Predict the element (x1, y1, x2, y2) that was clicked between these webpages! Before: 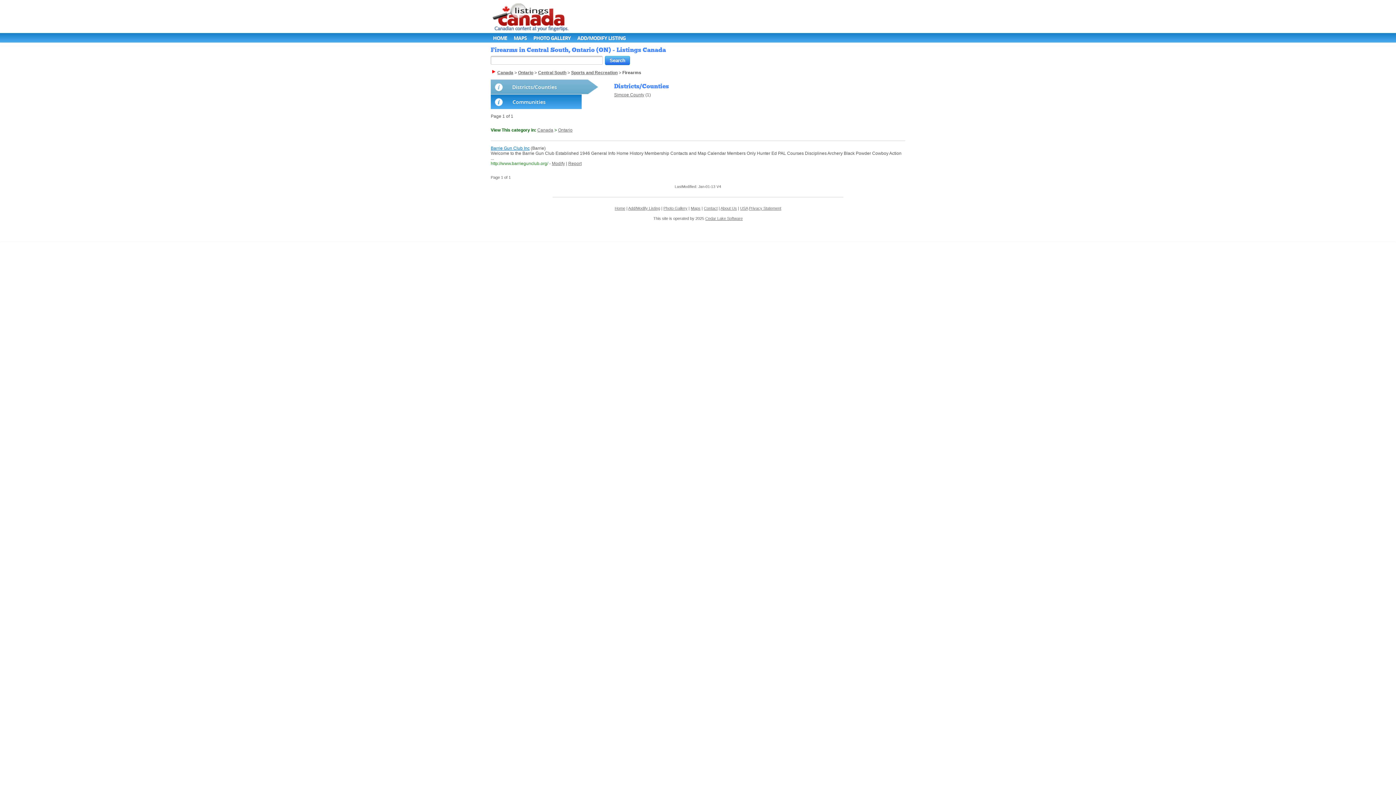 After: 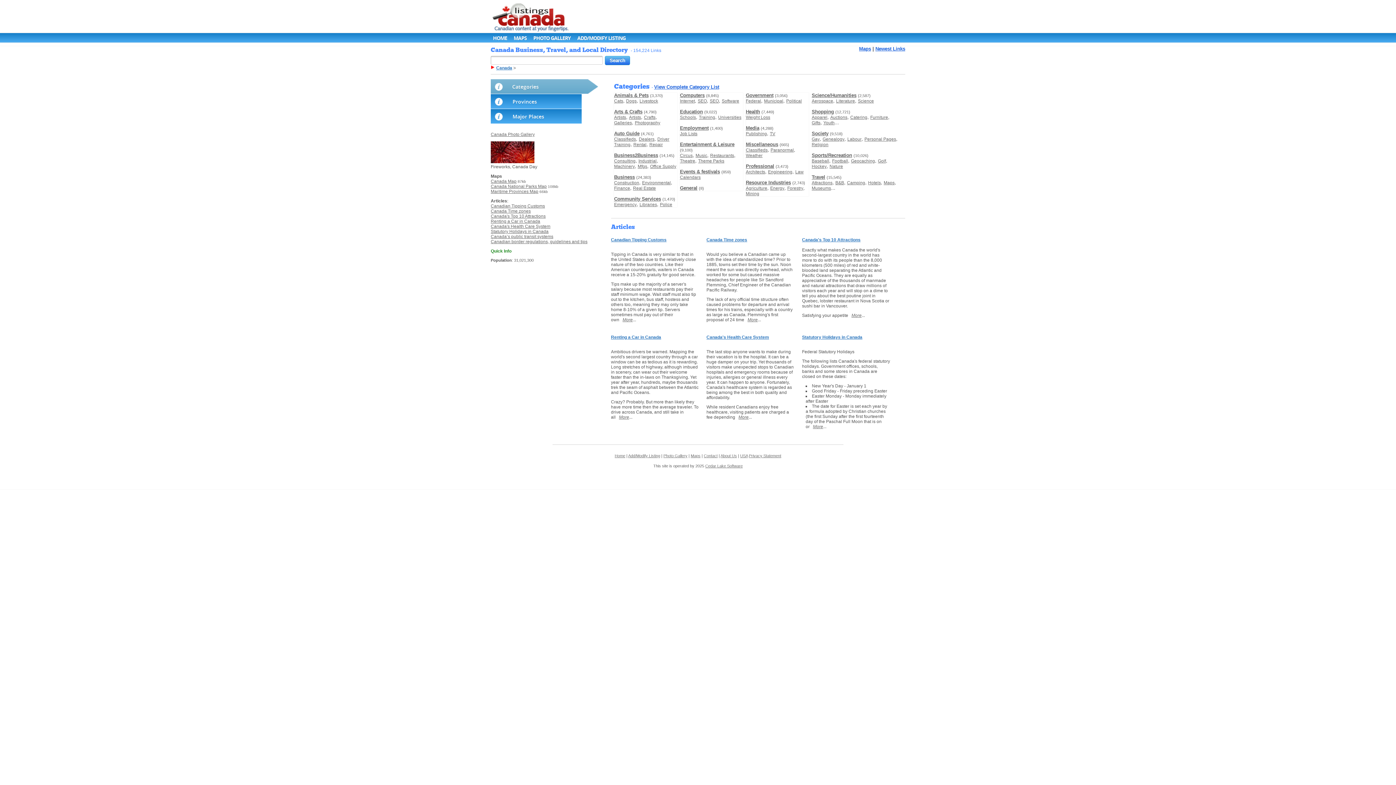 Action: bbox: (614, 206, 625, 210) label: Home